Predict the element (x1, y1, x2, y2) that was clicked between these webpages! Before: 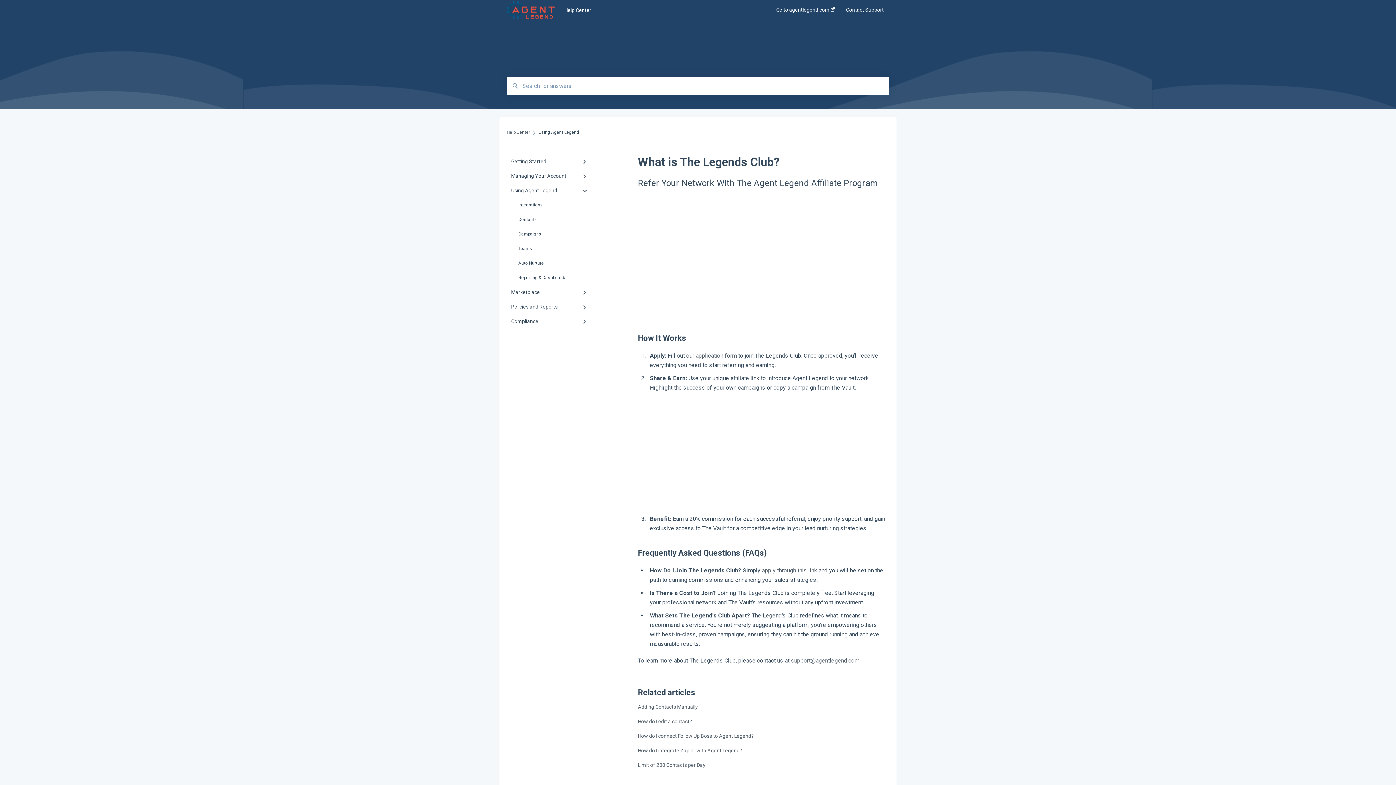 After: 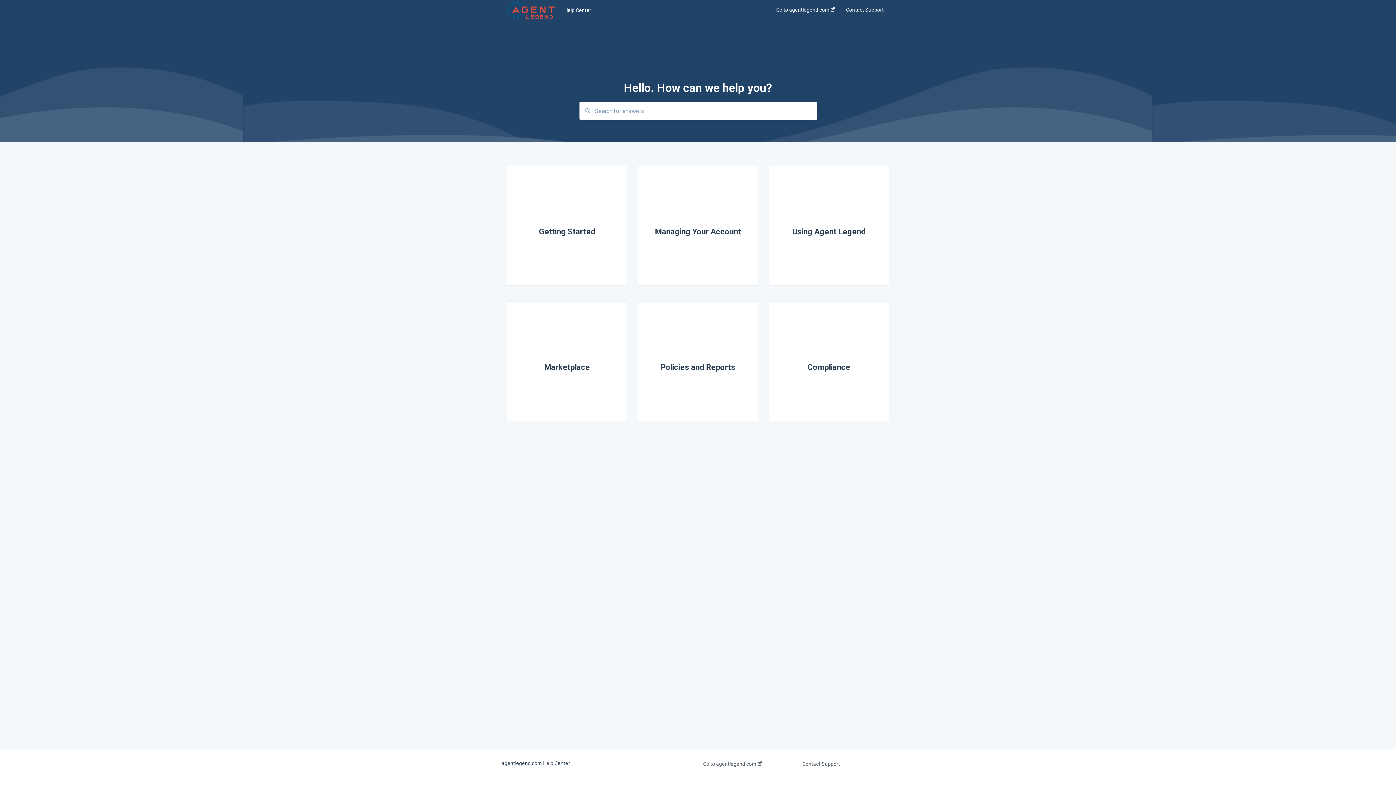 Action: label: Help Center bbox: (564, 7, 754, 12)